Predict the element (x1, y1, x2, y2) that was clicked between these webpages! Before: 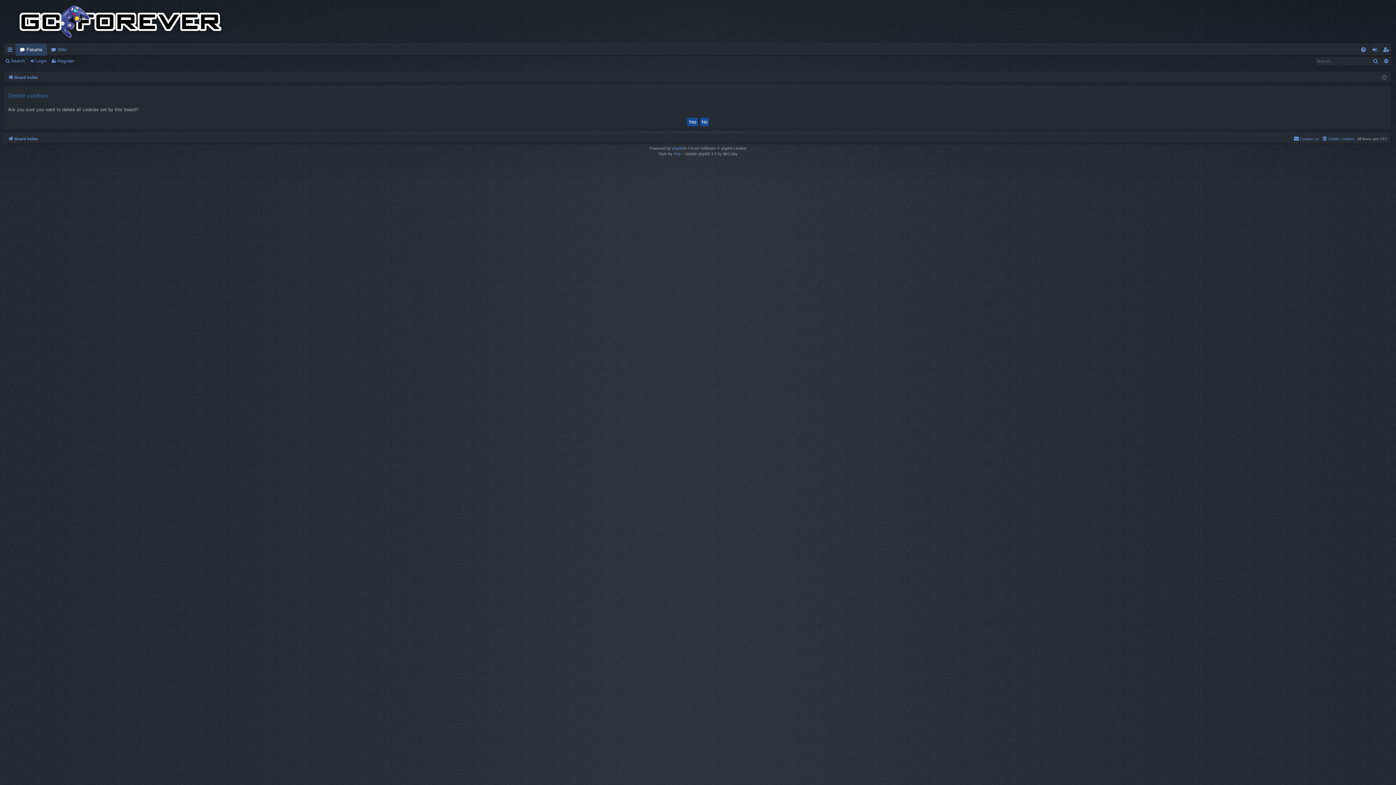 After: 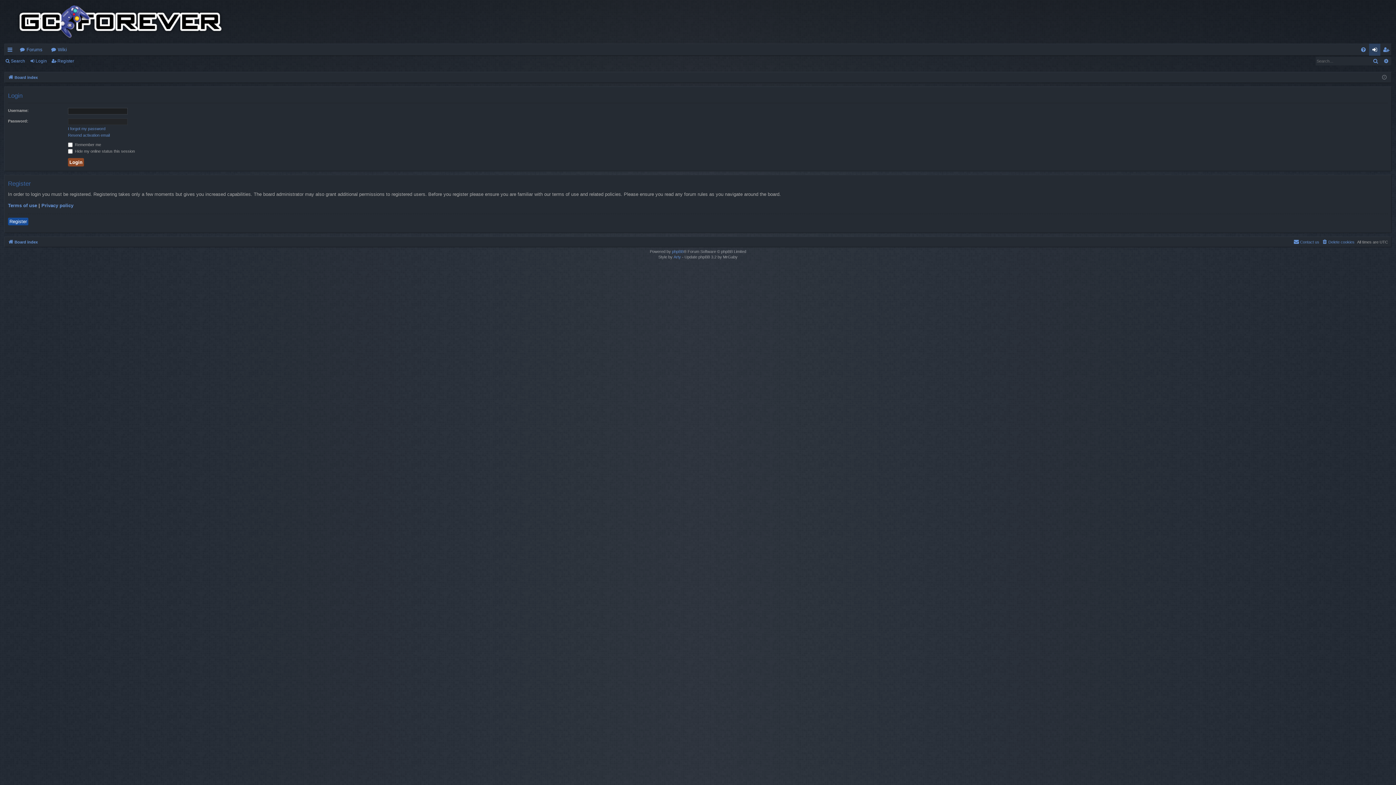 Action: bbox: (1369, 43, 1380, 55) label: Login